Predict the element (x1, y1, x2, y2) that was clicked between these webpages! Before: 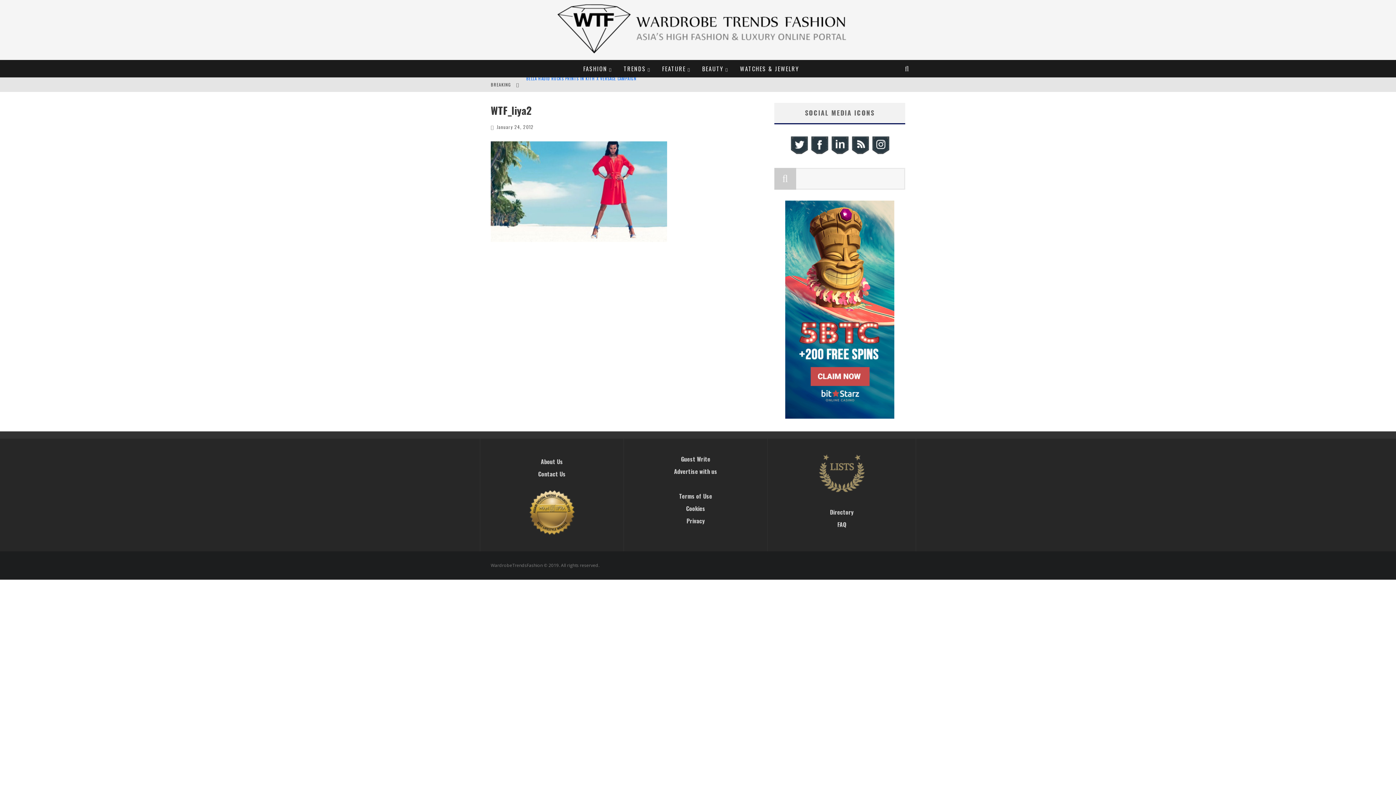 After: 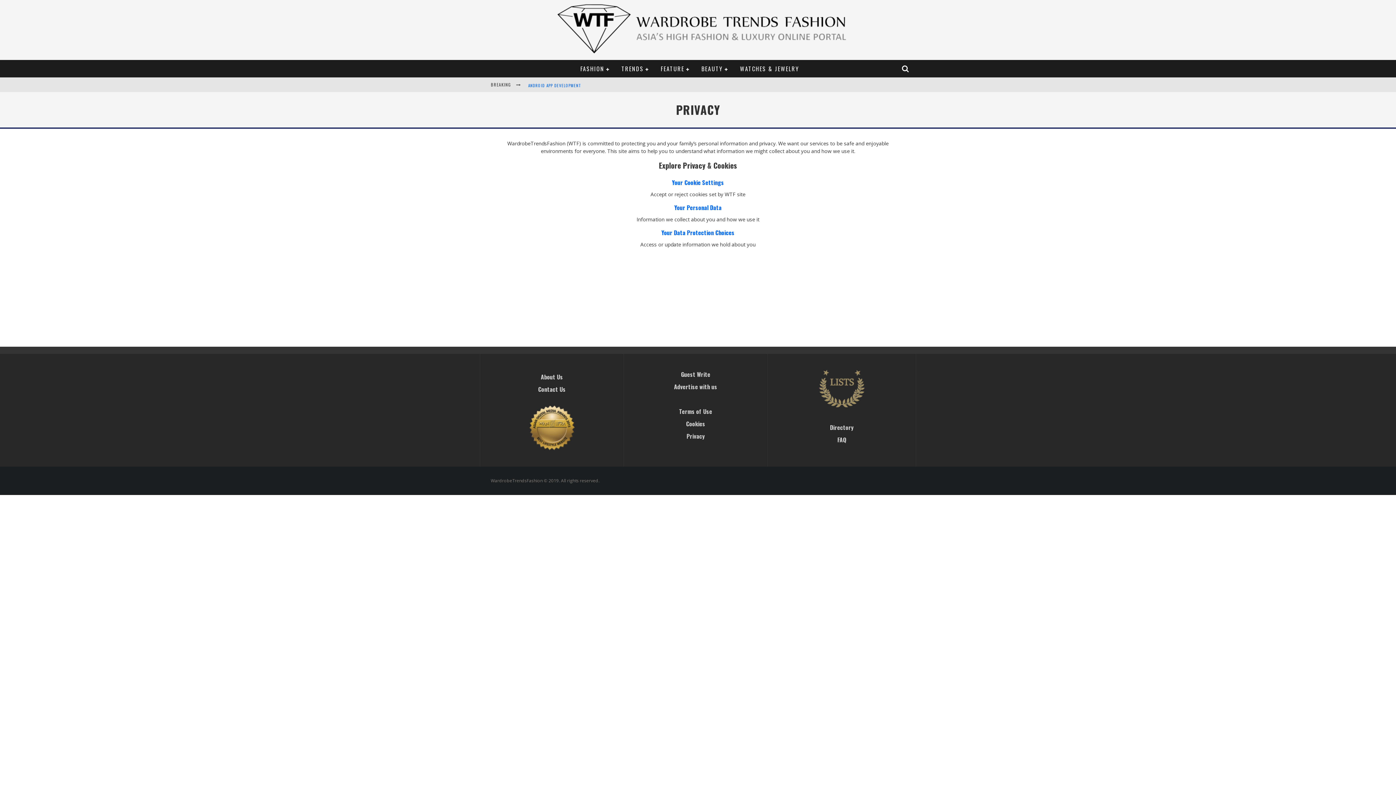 Action: label: Privacy bbox: (686, 516, 704, 525)